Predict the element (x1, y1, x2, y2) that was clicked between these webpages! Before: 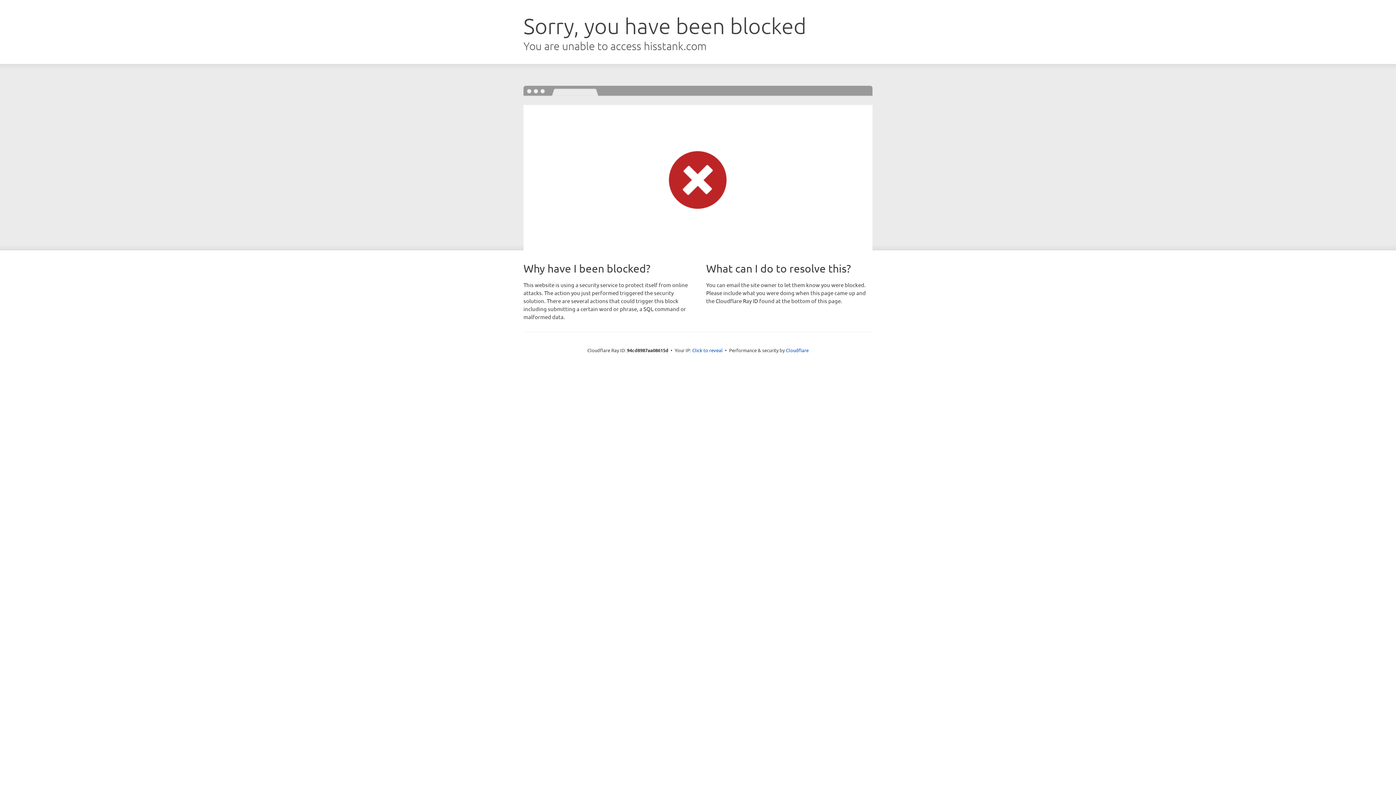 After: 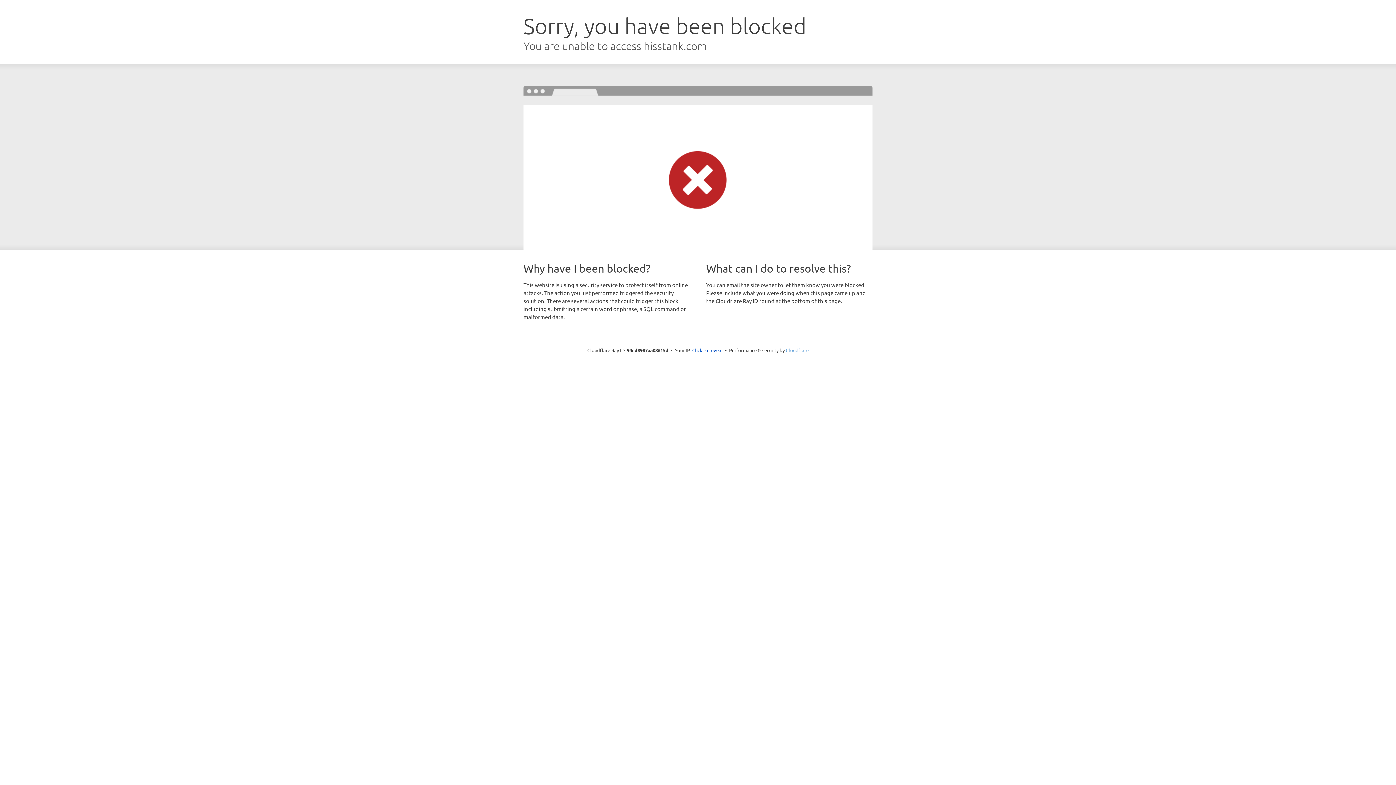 Action: bbox: (786, 347, 808, 353) label: Cloudflare